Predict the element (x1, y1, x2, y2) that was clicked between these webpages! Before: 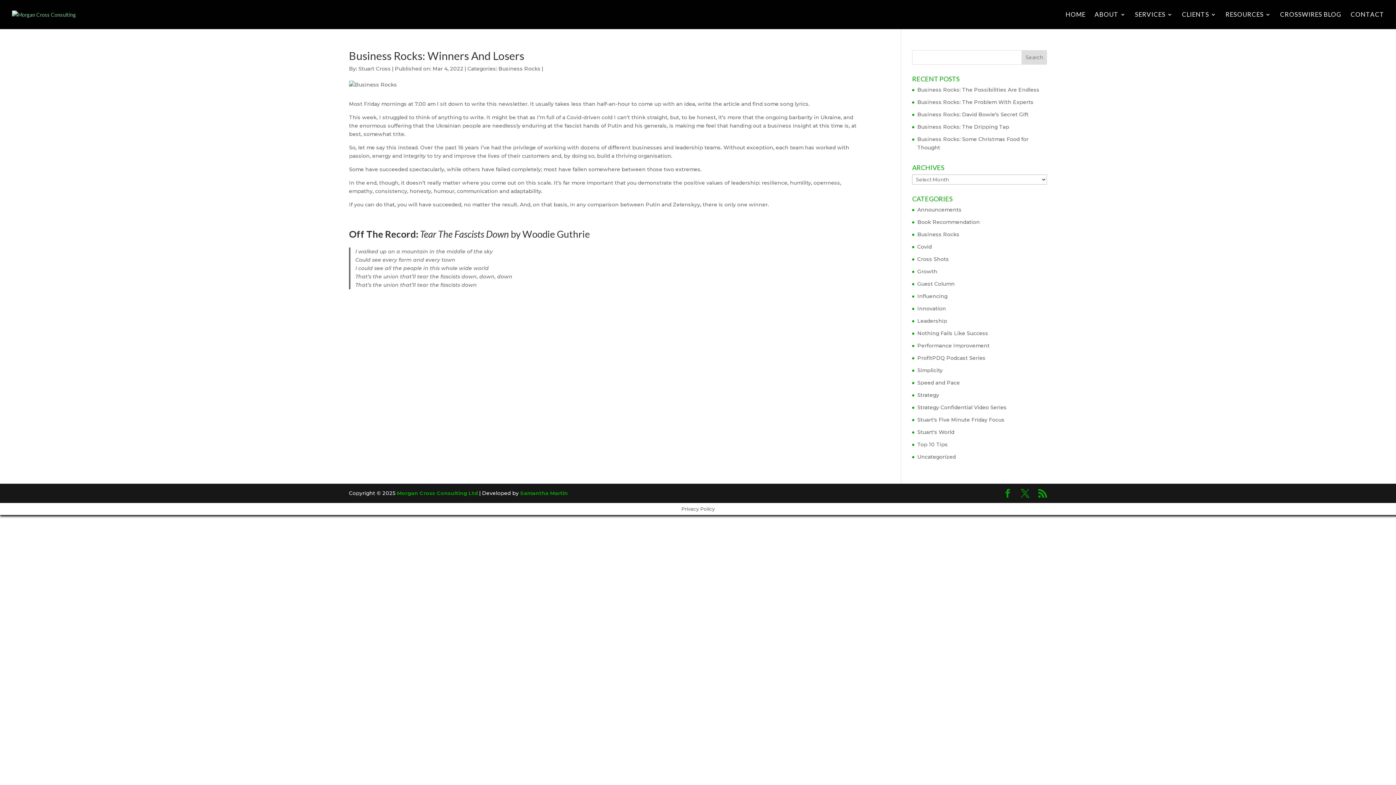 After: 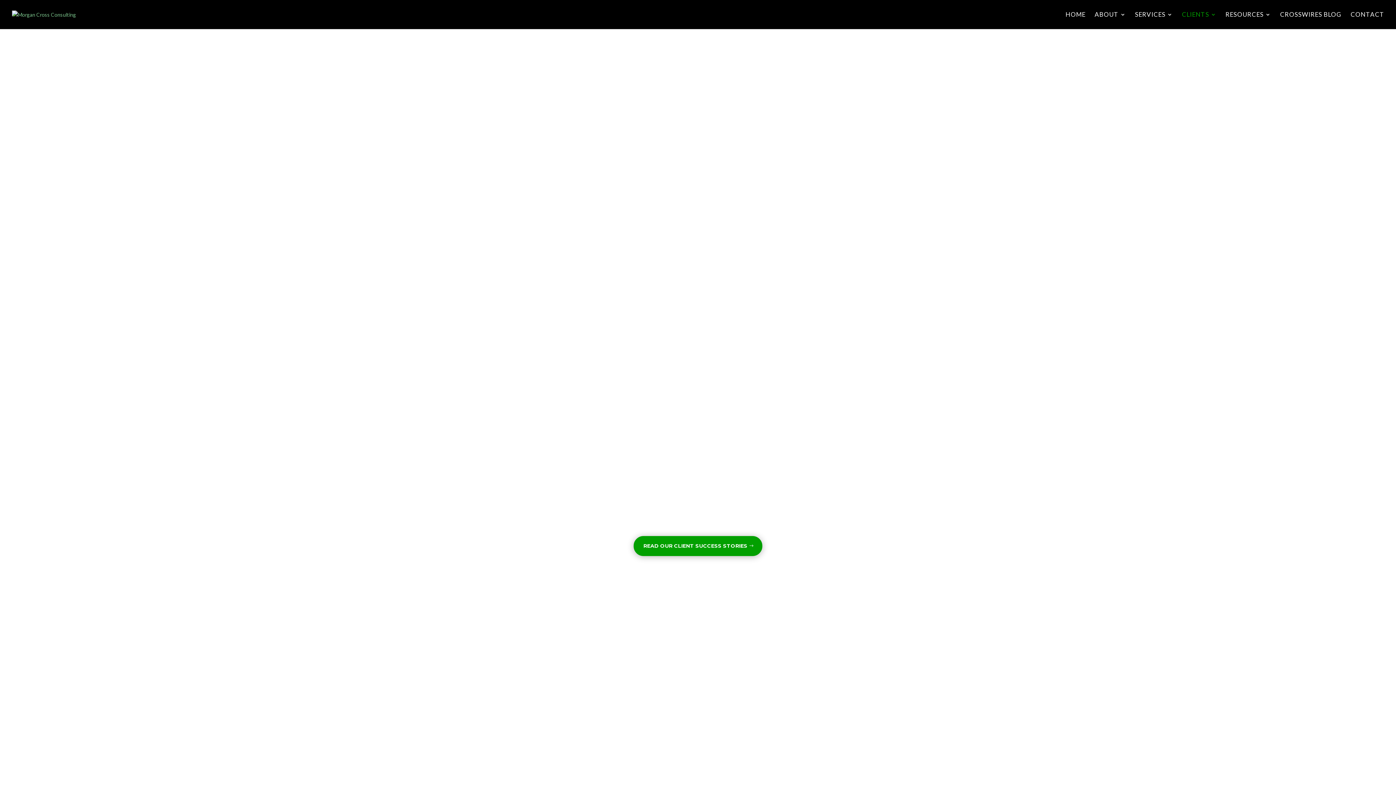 Action: bbox: (1182, 12, 1216, 29) label: CLIENTS